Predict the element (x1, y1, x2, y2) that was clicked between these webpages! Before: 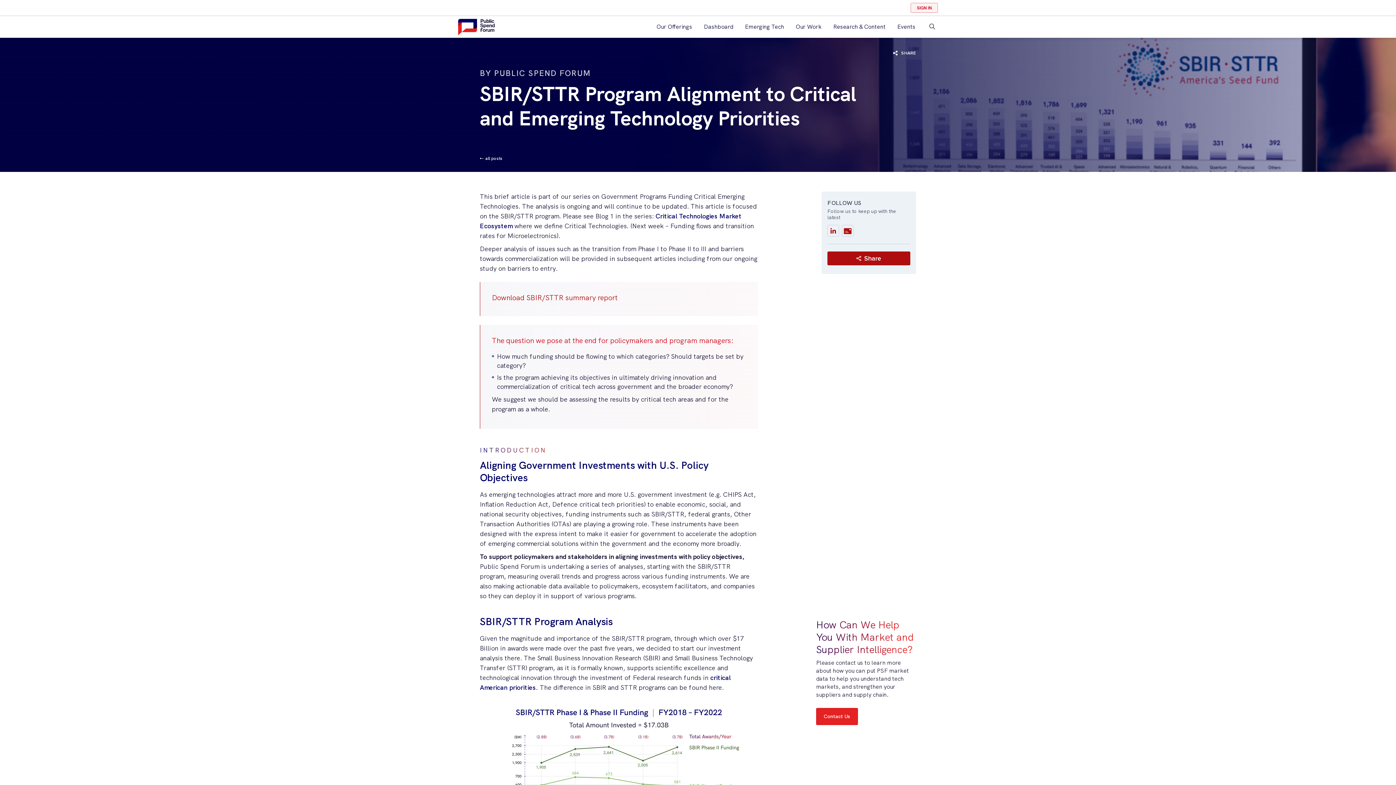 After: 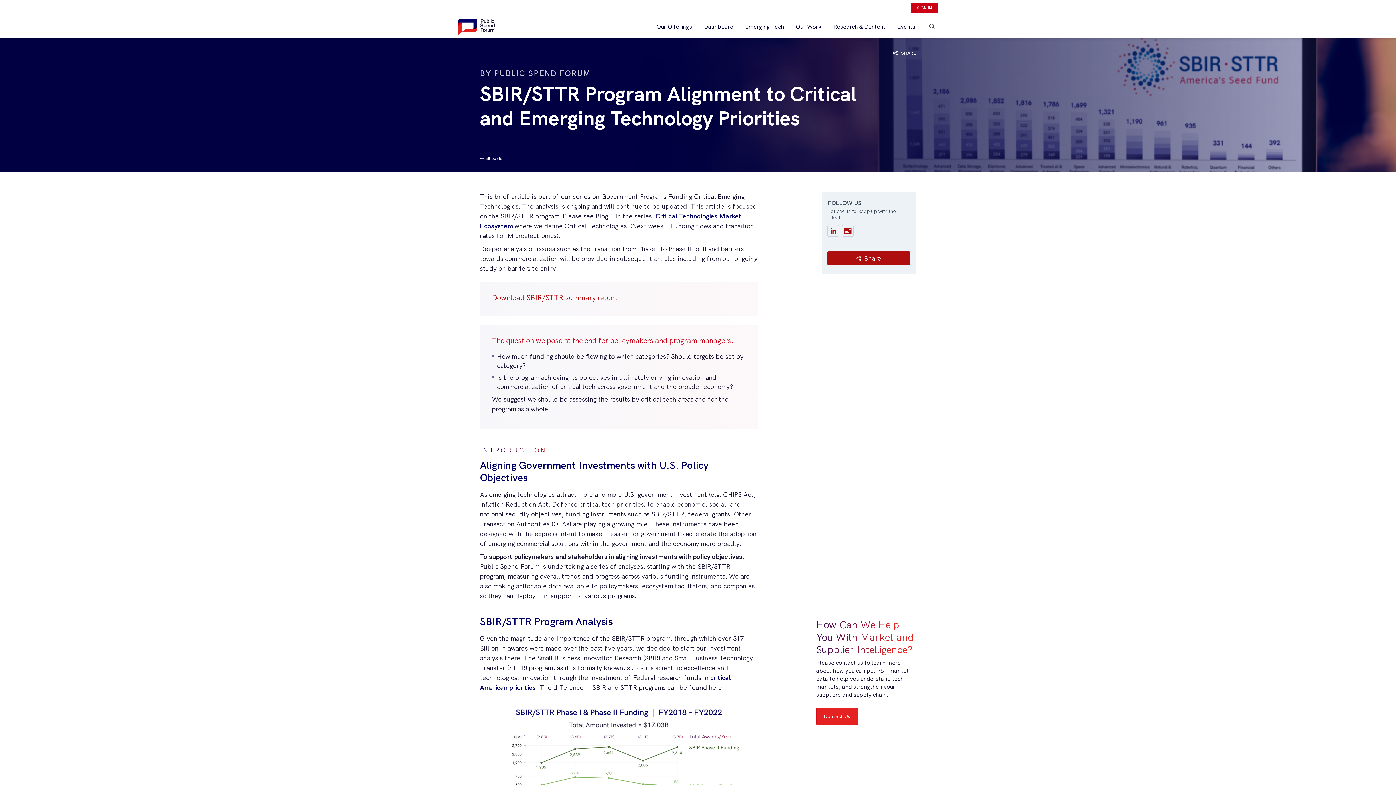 Action: bbox: (910, 2, 938, 12) label: SIGN IN